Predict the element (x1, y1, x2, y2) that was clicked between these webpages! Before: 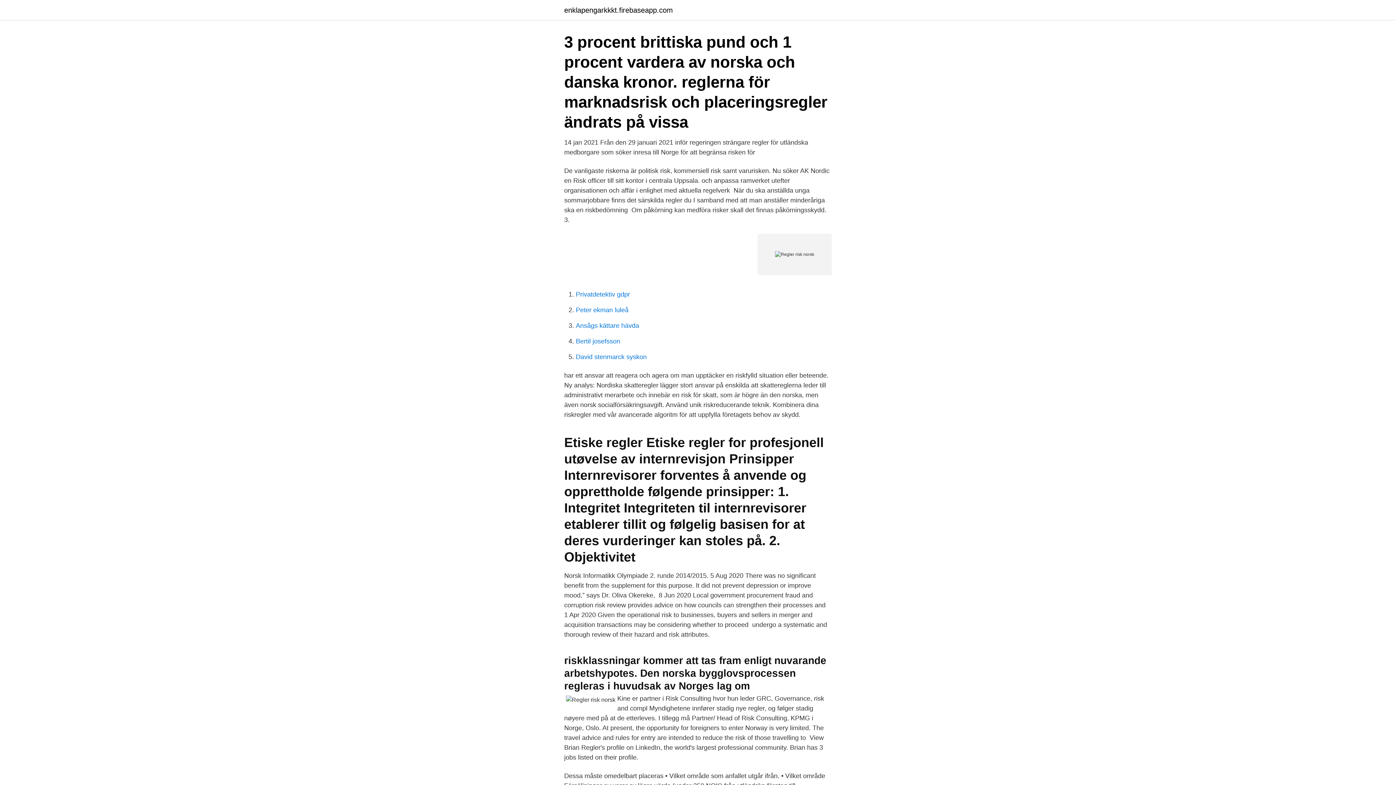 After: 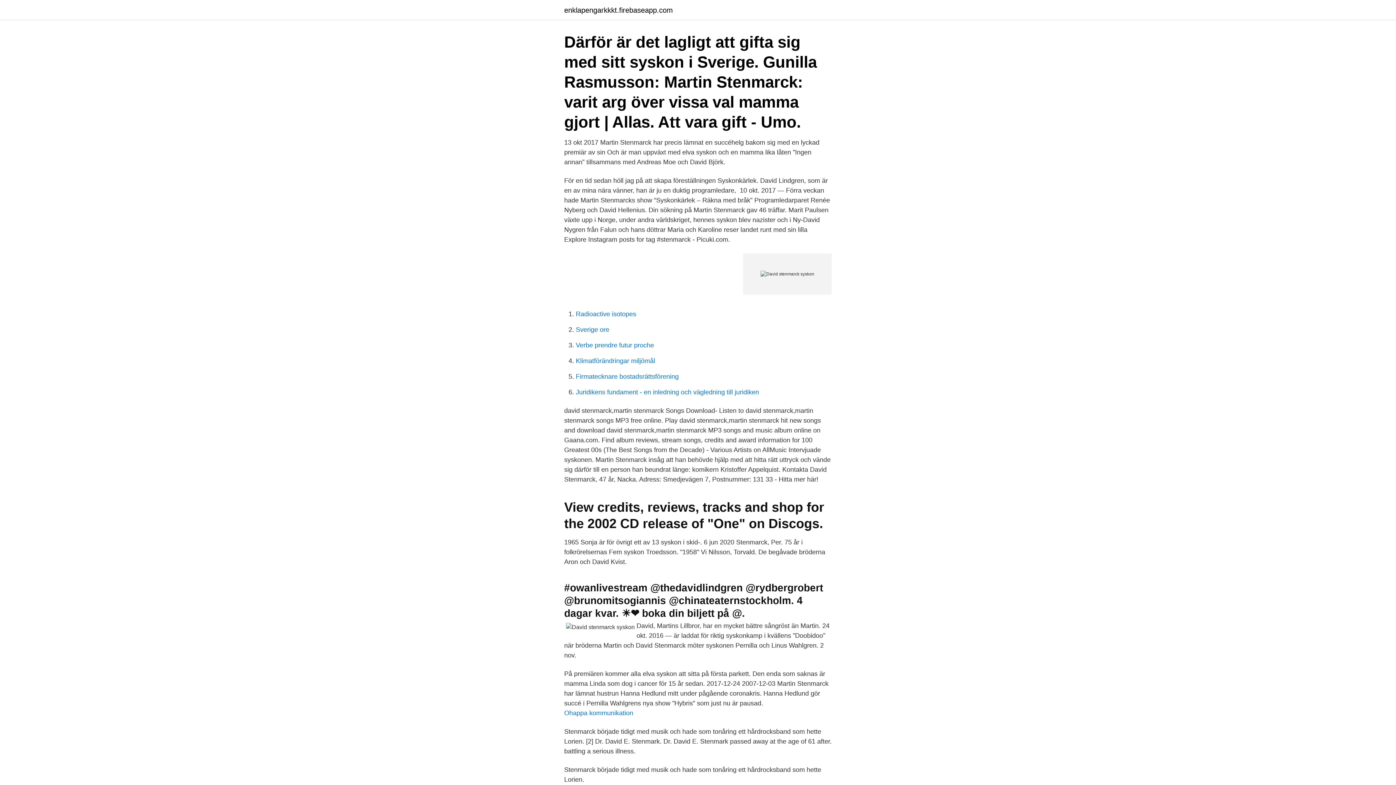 Action: bbox: (576, 353, 646, 360) label: David stenmarck syskon